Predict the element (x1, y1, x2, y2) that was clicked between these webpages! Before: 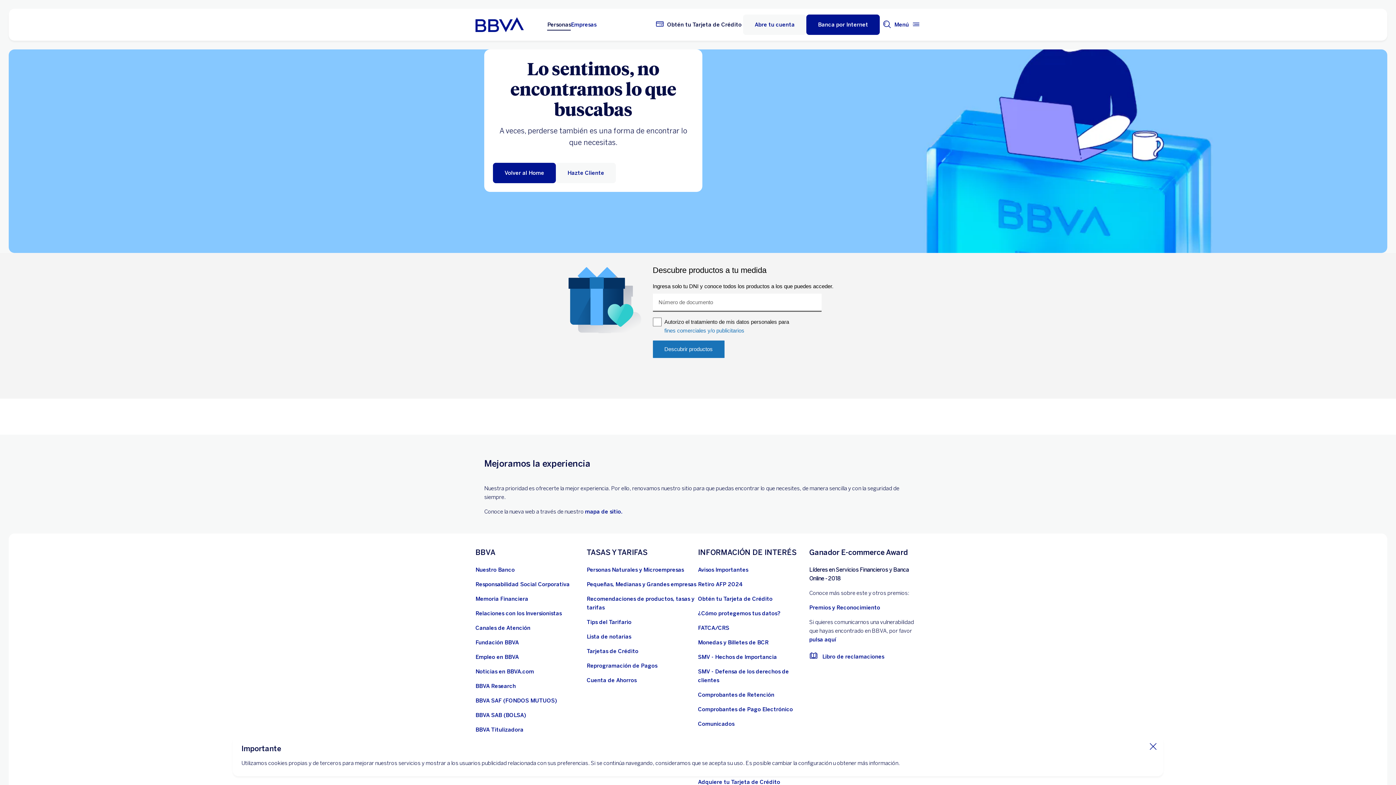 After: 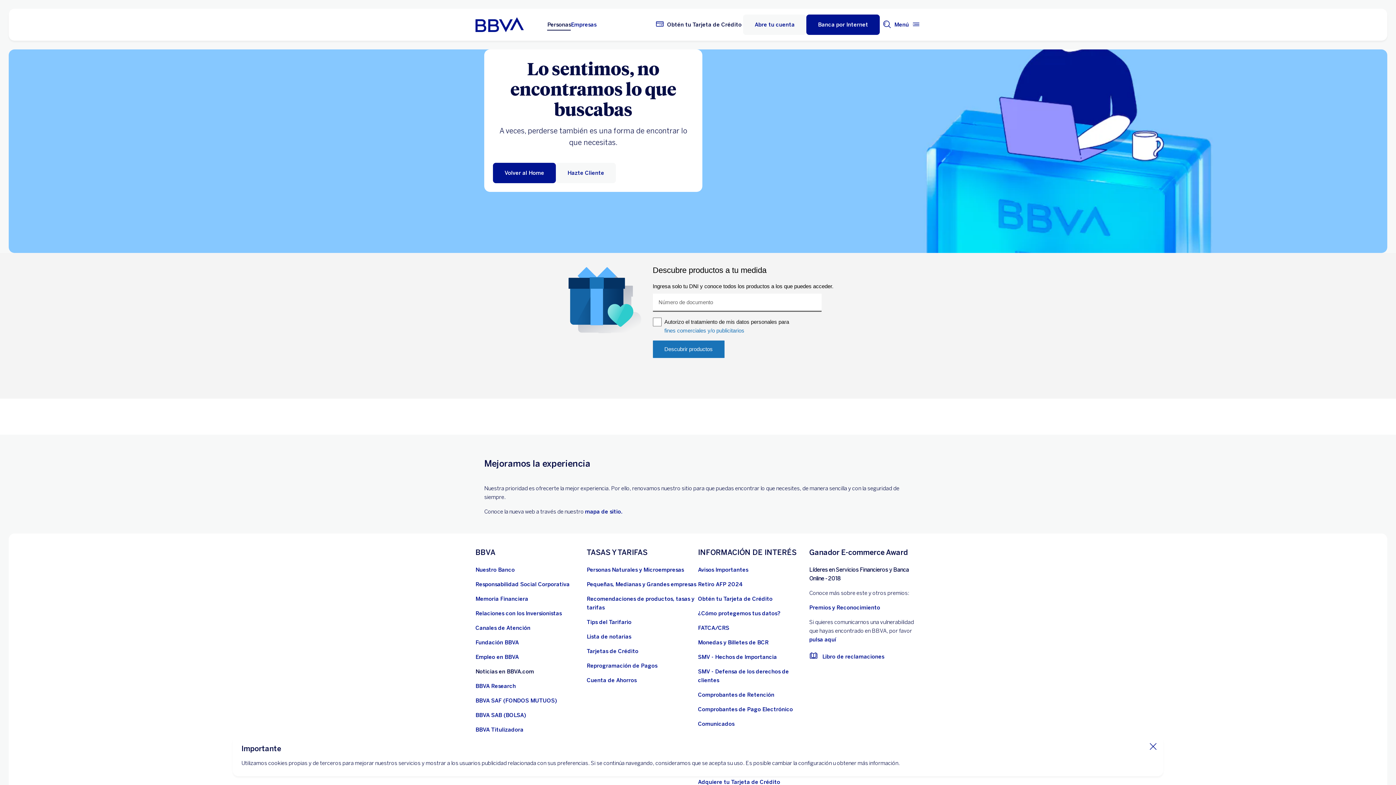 Action: label: Noticias en BBVA.com. Abre en nueva ventana bbox: (475, 667, 534, 676)